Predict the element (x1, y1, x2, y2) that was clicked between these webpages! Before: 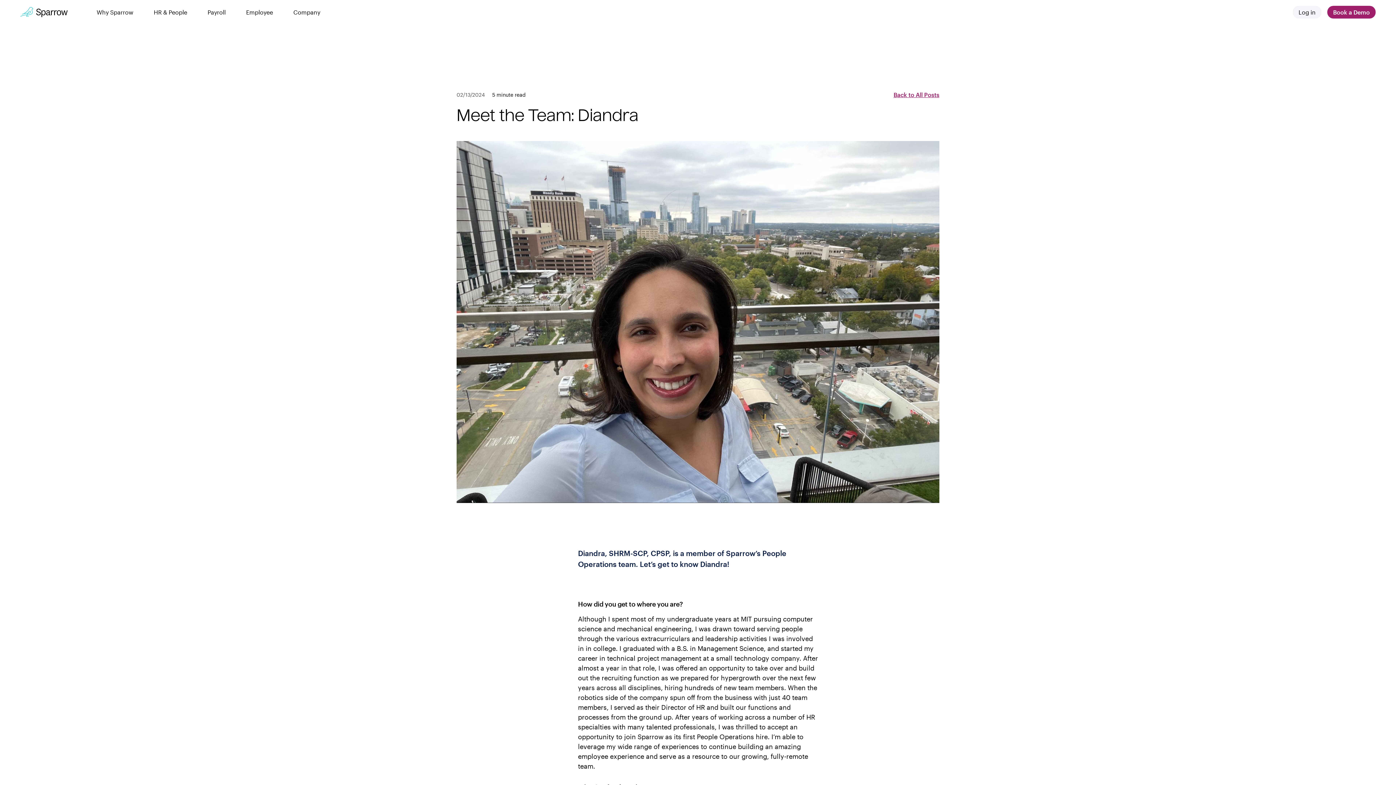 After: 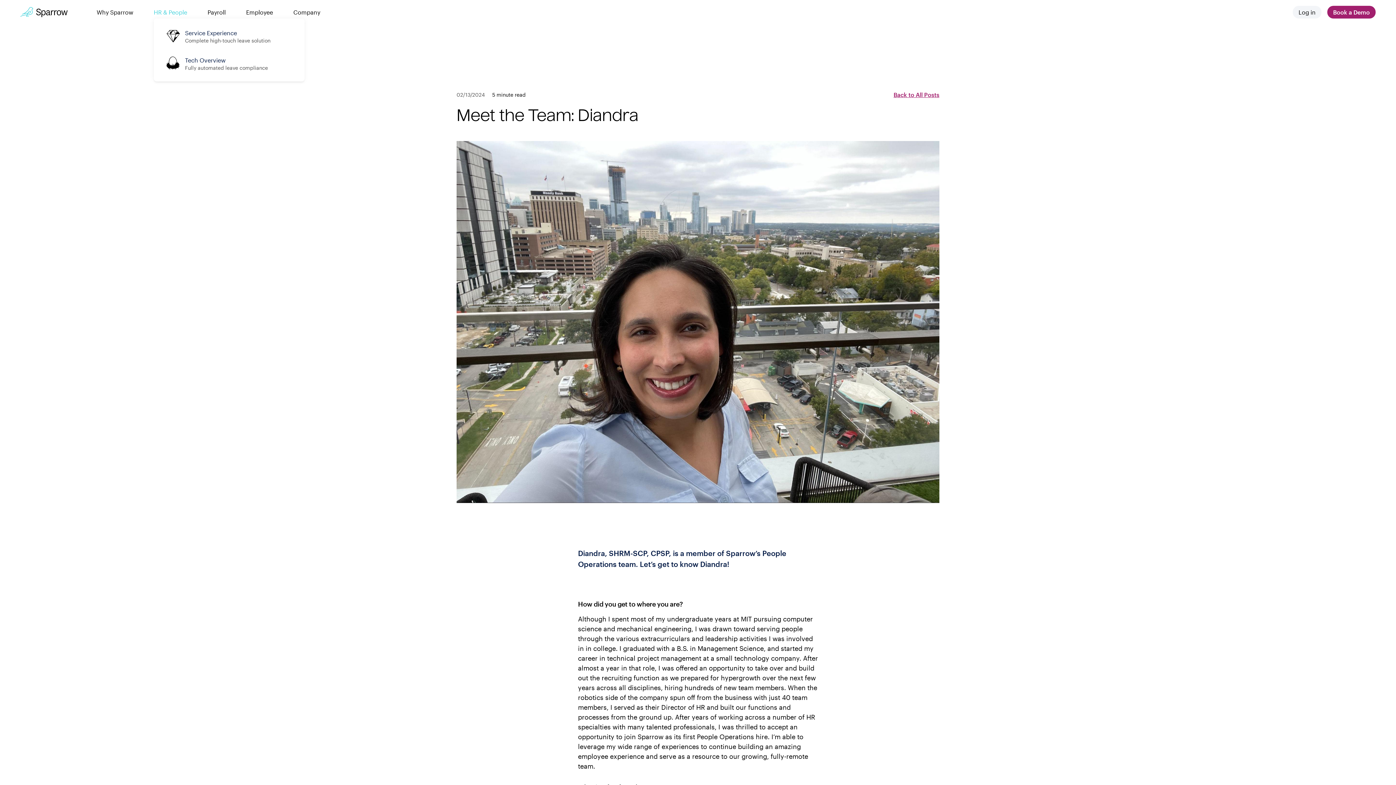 Action: label: HR & People bbox: (153, 5, 187, 18)